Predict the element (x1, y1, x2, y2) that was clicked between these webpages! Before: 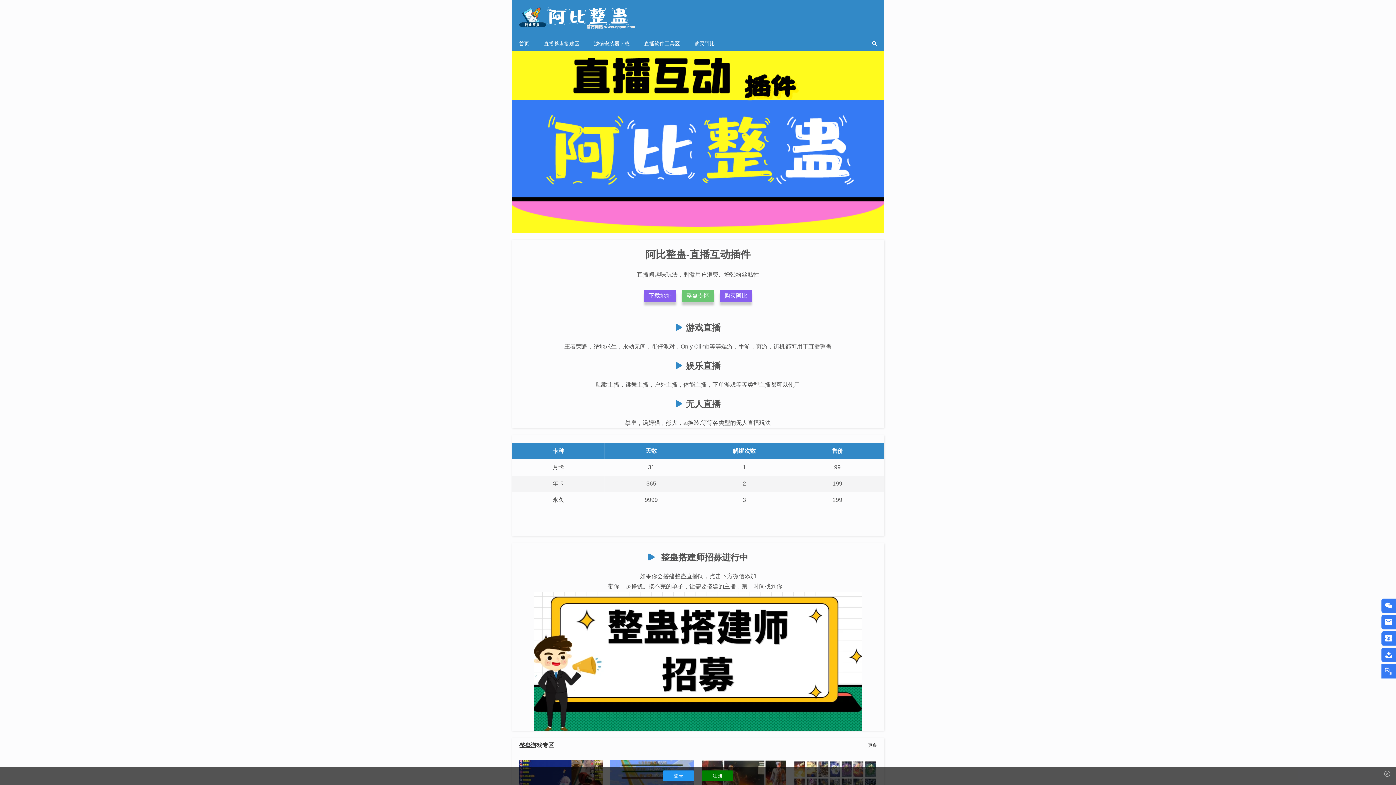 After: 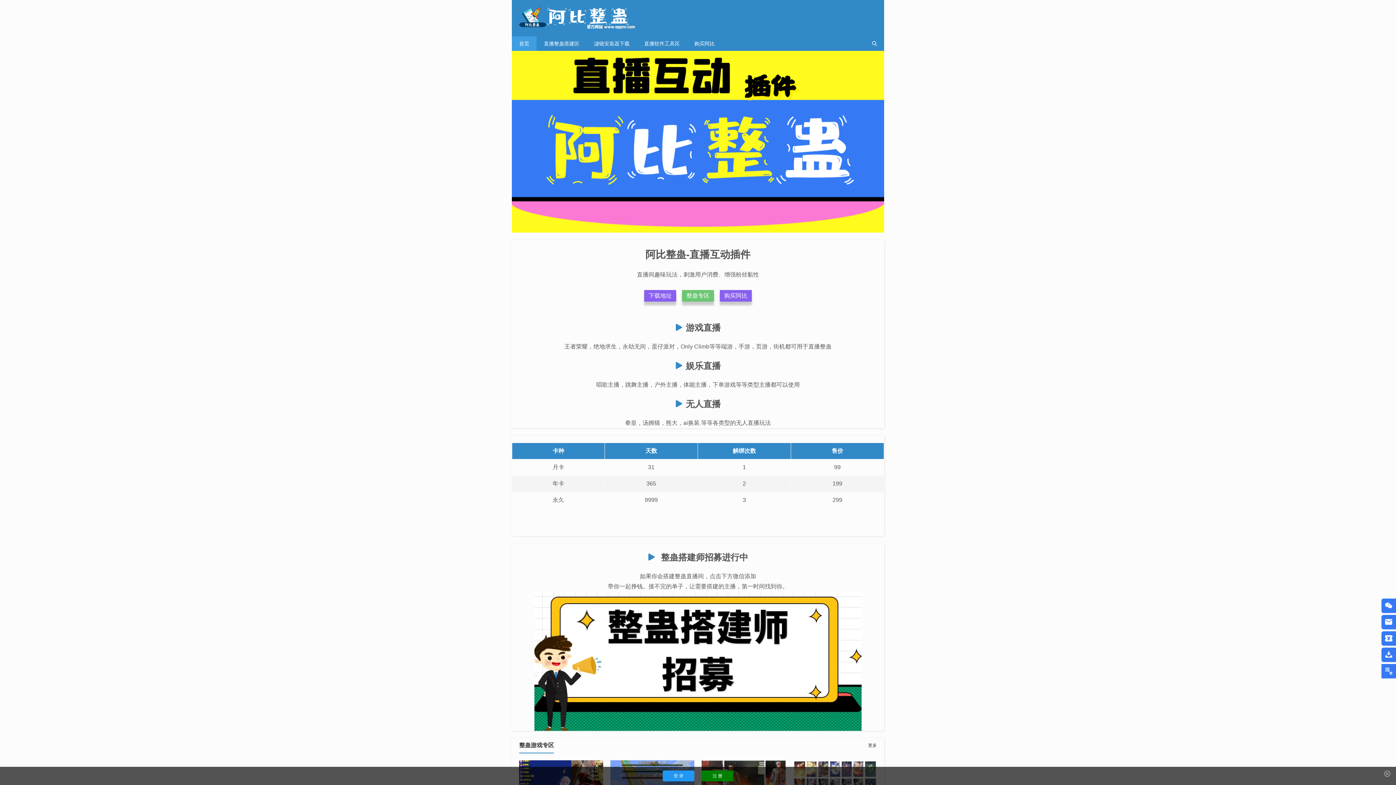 Action: bbox: (512, 36, 536, 50) label: 首页